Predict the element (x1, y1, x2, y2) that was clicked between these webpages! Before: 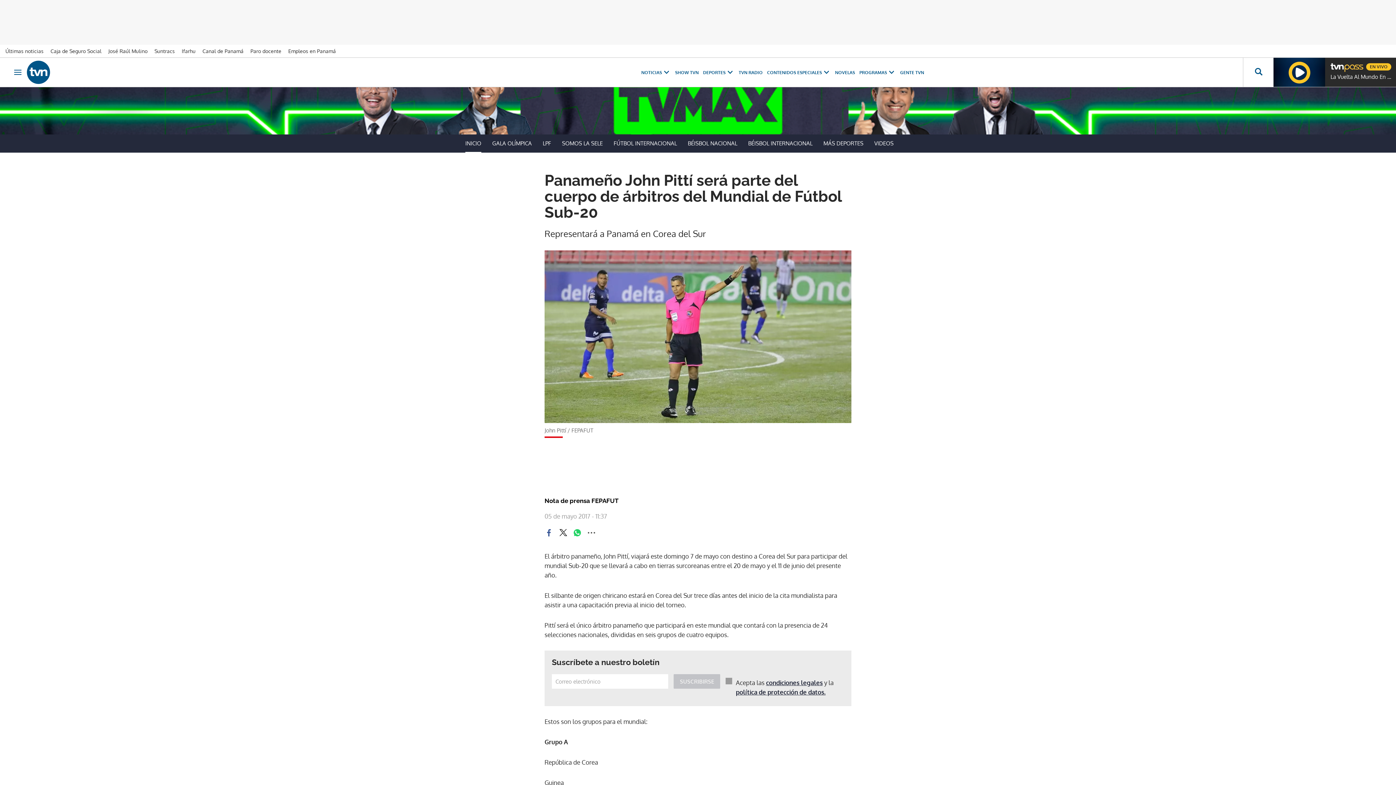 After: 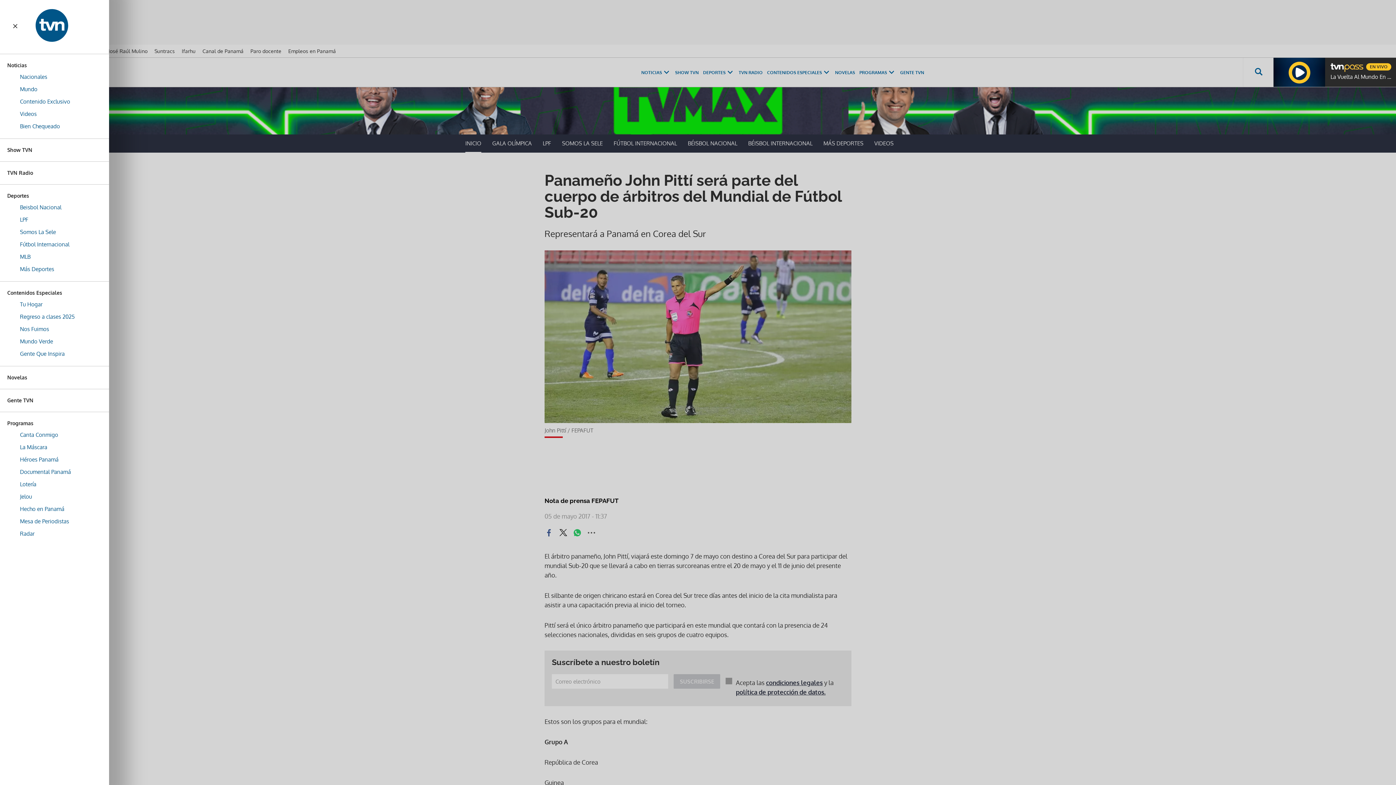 Action: label: Obrir navegació bbox: (12, 68, 23, 76)